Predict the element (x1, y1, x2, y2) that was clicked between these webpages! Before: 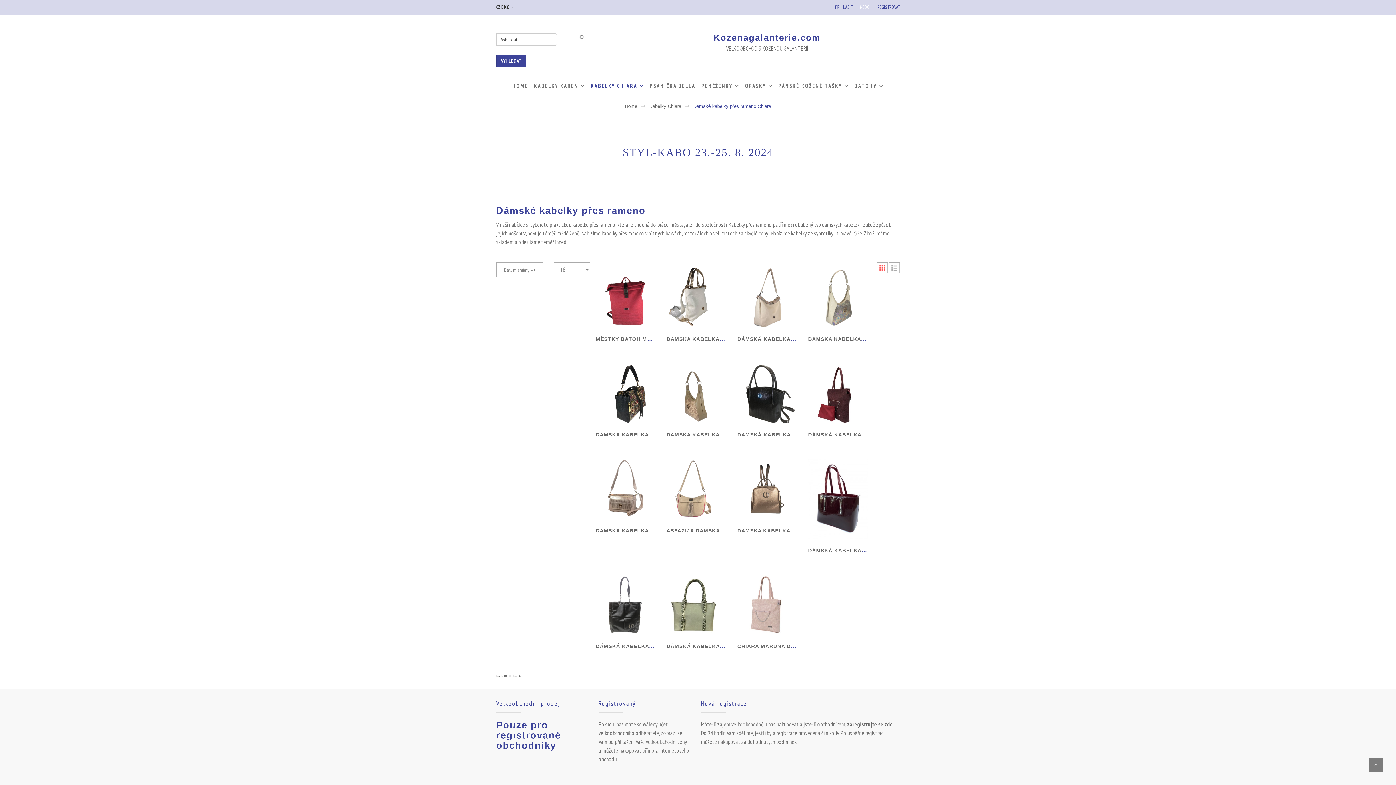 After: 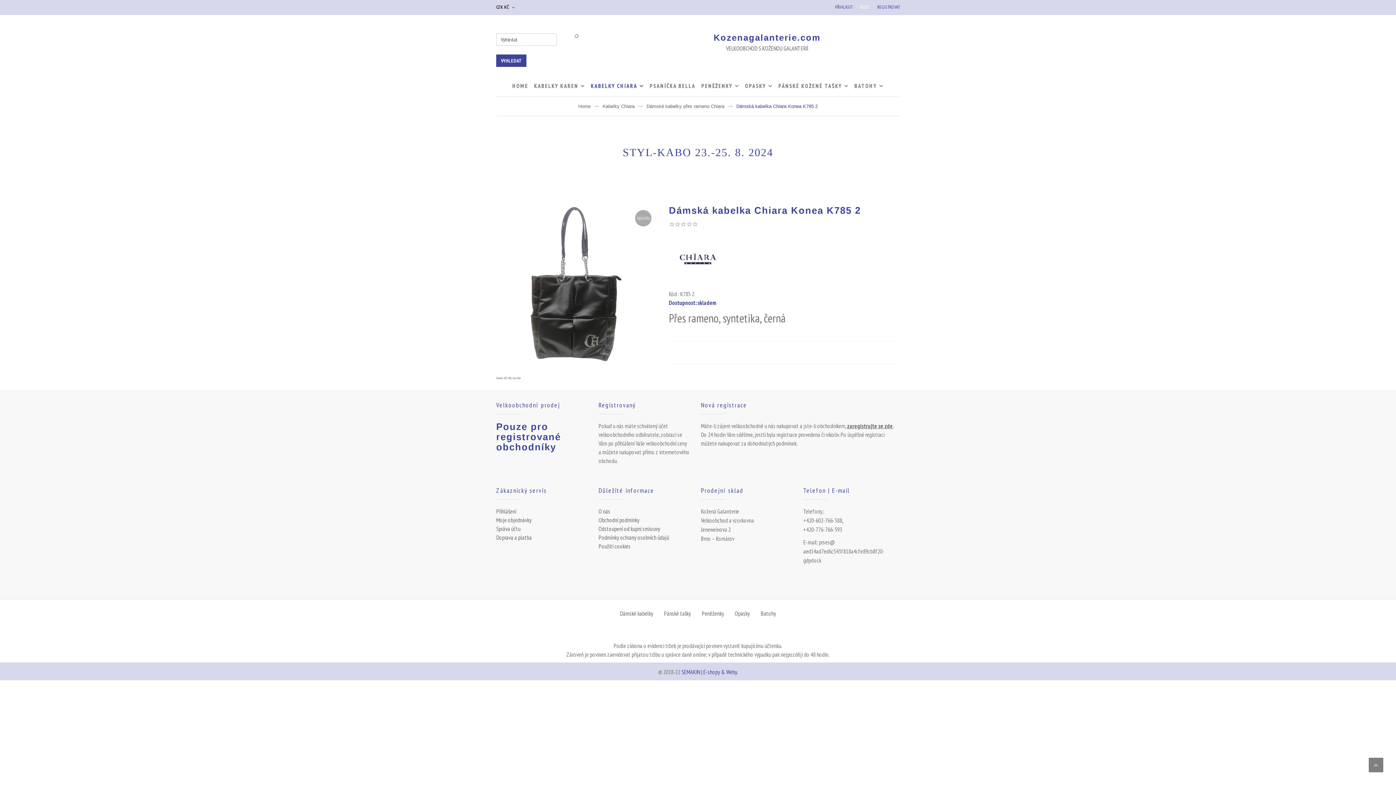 Action: bbox: (596, 643, 714, 649) label: DÁMSKÁ KABELKA CHIARA KONEA K785 2